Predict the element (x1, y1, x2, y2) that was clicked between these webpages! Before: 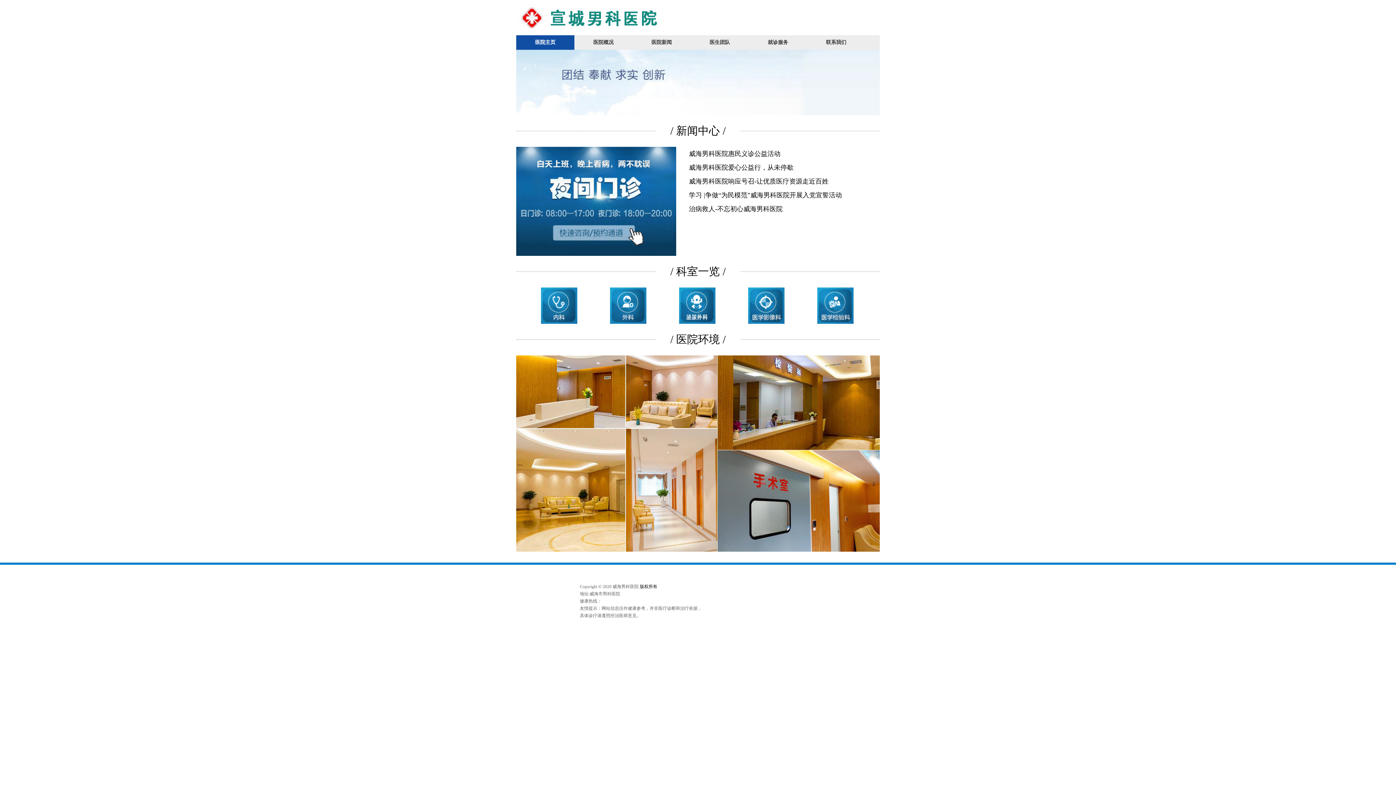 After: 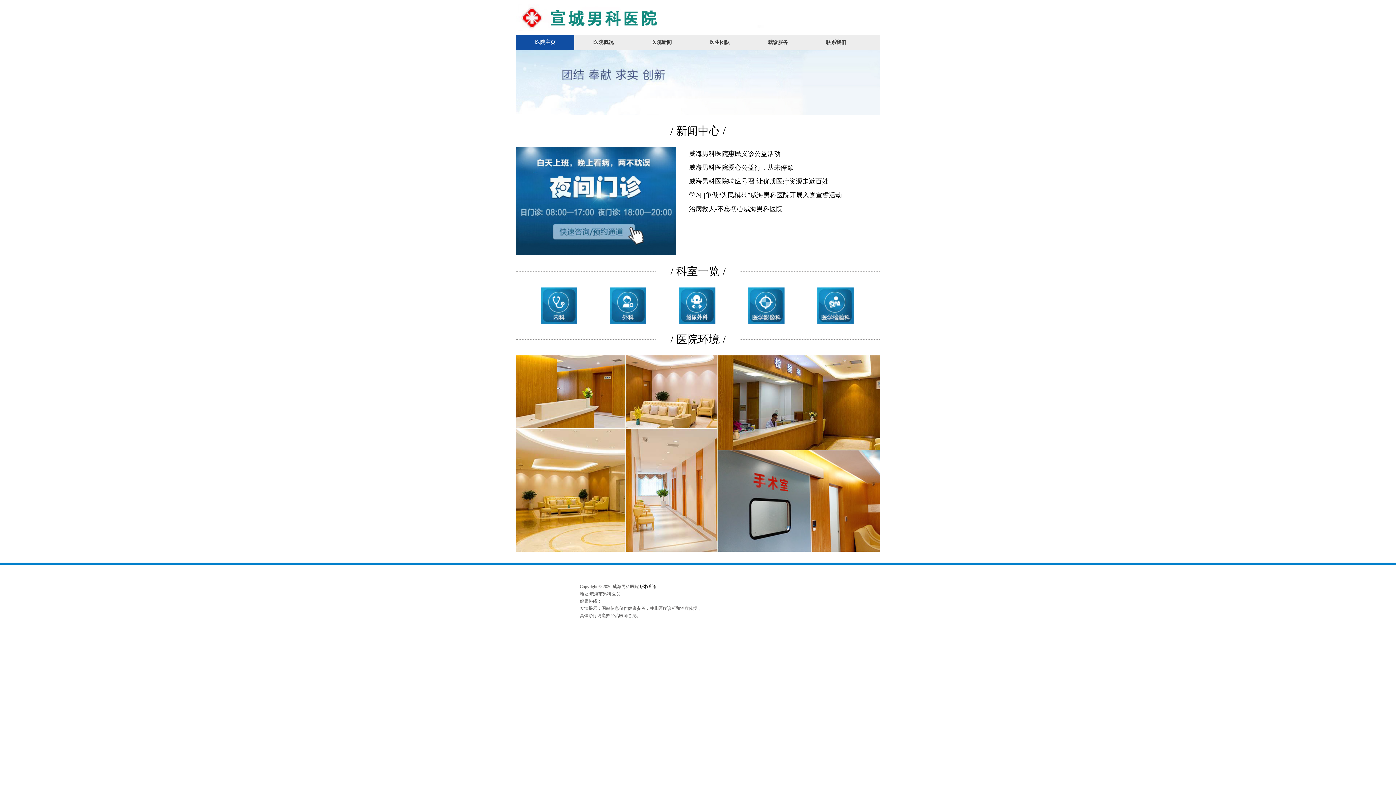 Action: bbox: (516, 252, 676, 257)